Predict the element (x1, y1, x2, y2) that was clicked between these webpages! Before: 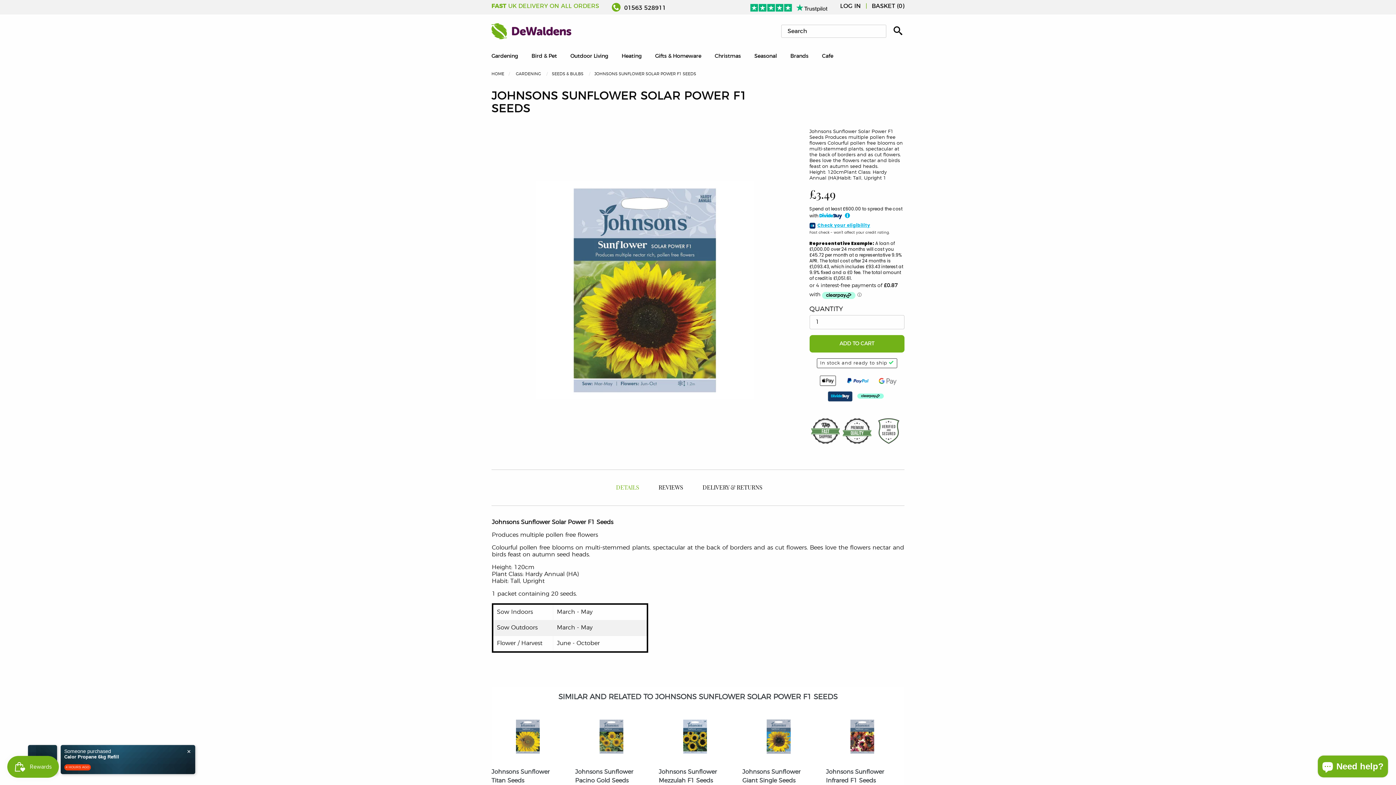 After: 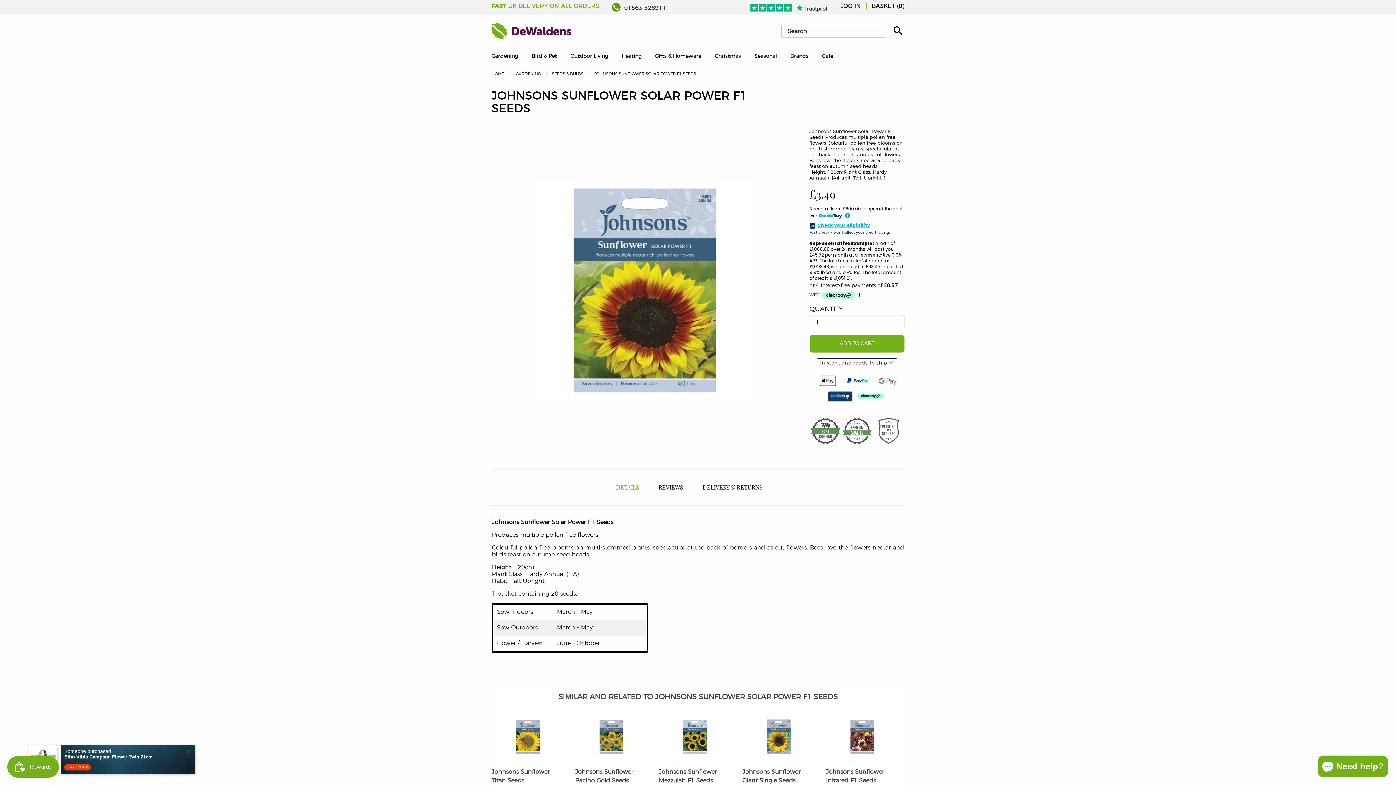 Action: label:  01563 528911 bbox: (612, 5, 666, 10)